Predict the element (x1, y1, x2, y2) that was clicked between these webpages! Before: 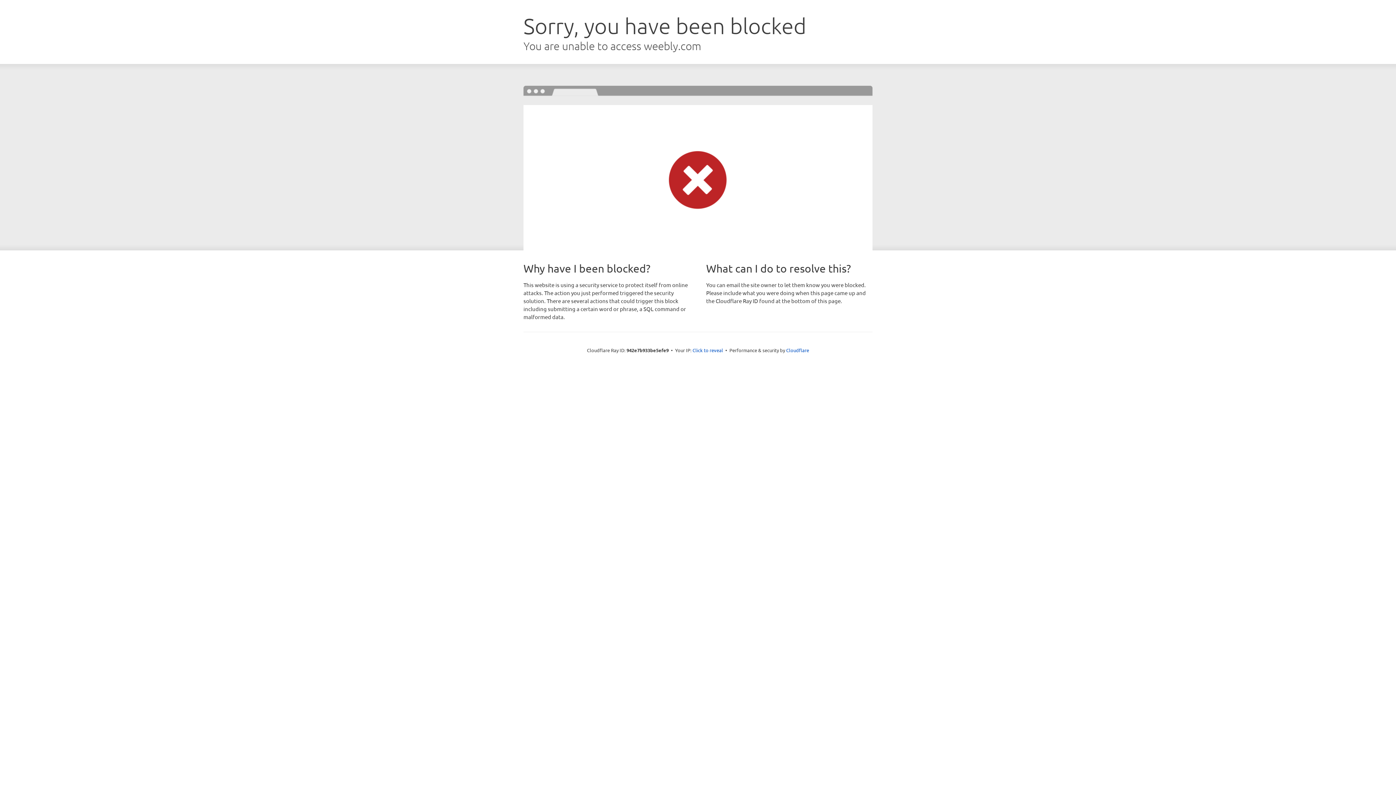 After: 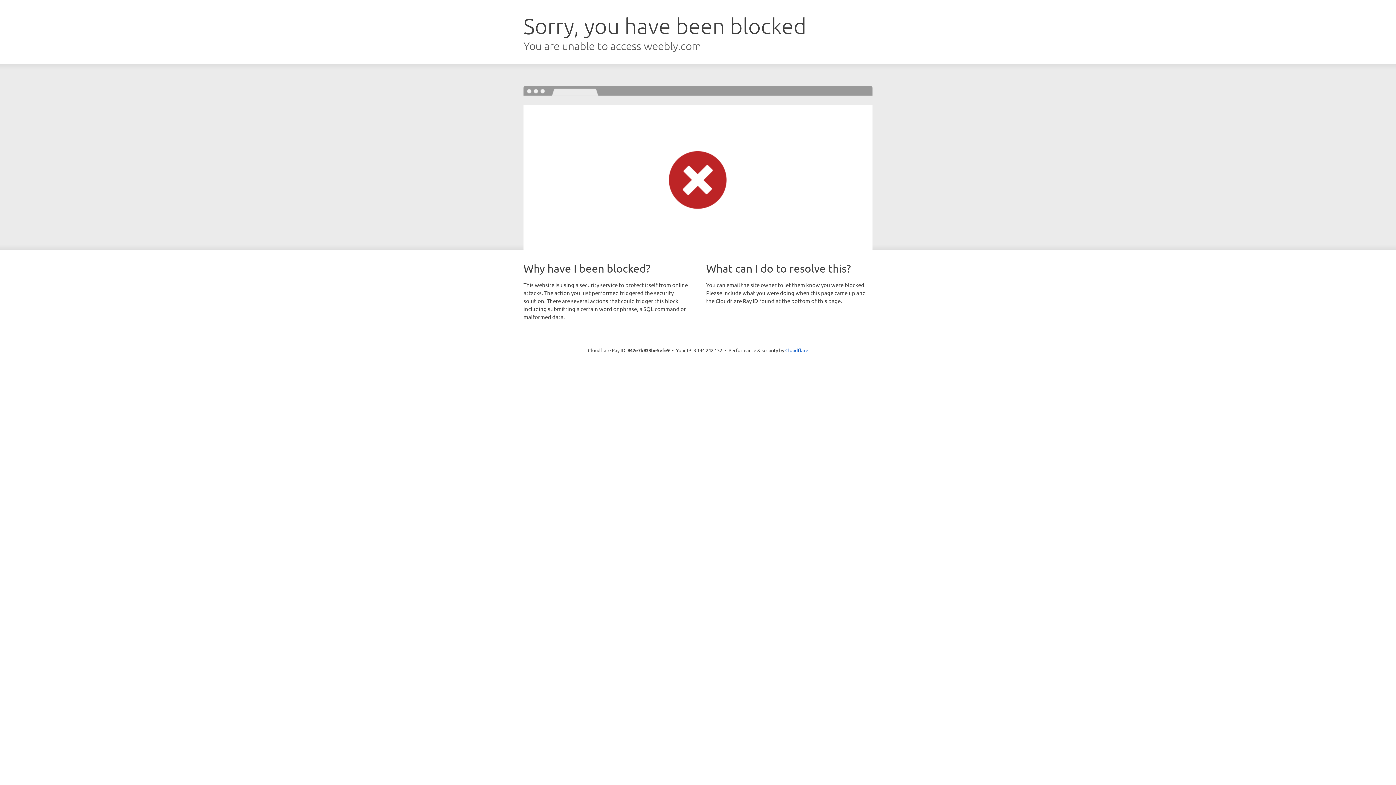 Action: label: Click to reveal bbox: (692, 346, 723, 353)